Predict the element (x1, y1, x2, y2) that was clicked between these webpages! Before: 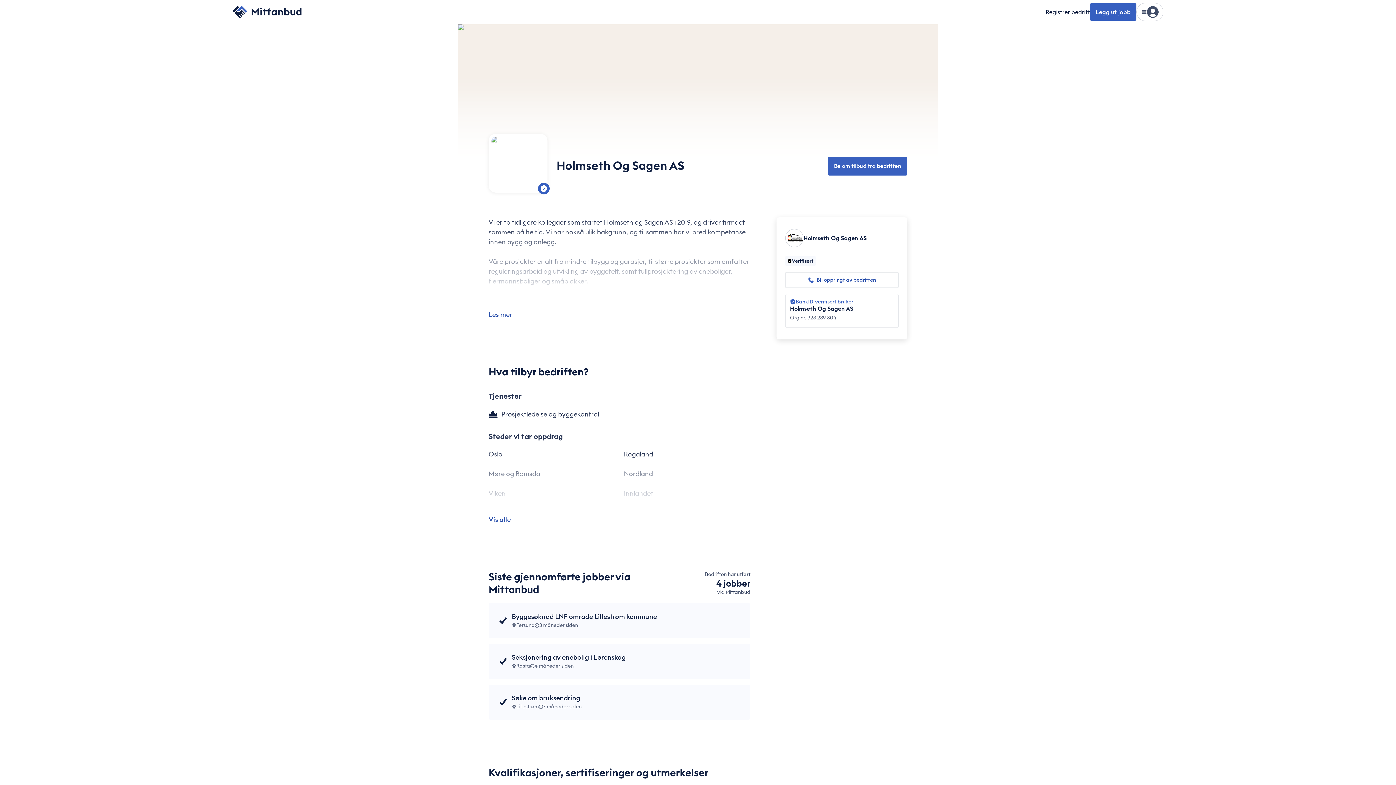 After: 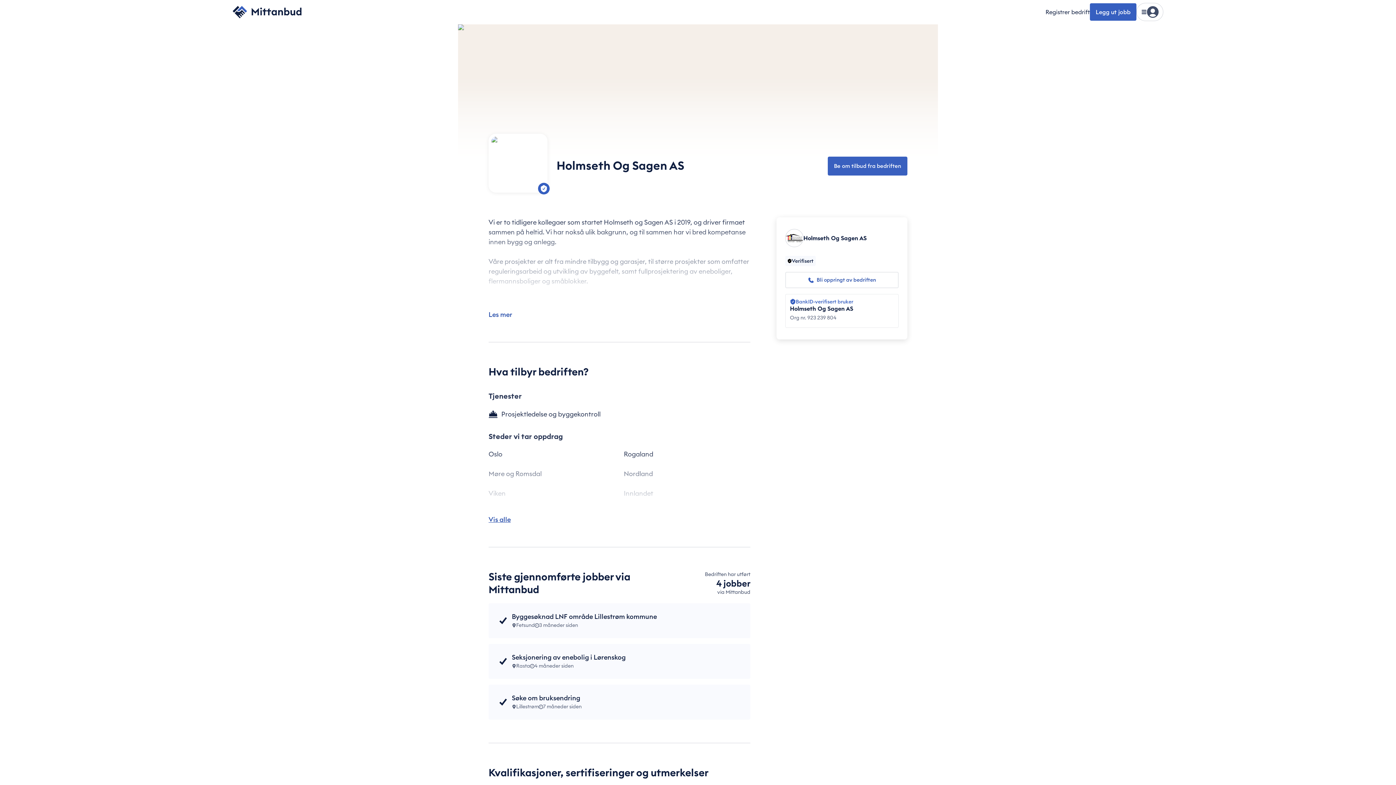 Action: bbox: (488, 516, 510, 524) label: Vis alle